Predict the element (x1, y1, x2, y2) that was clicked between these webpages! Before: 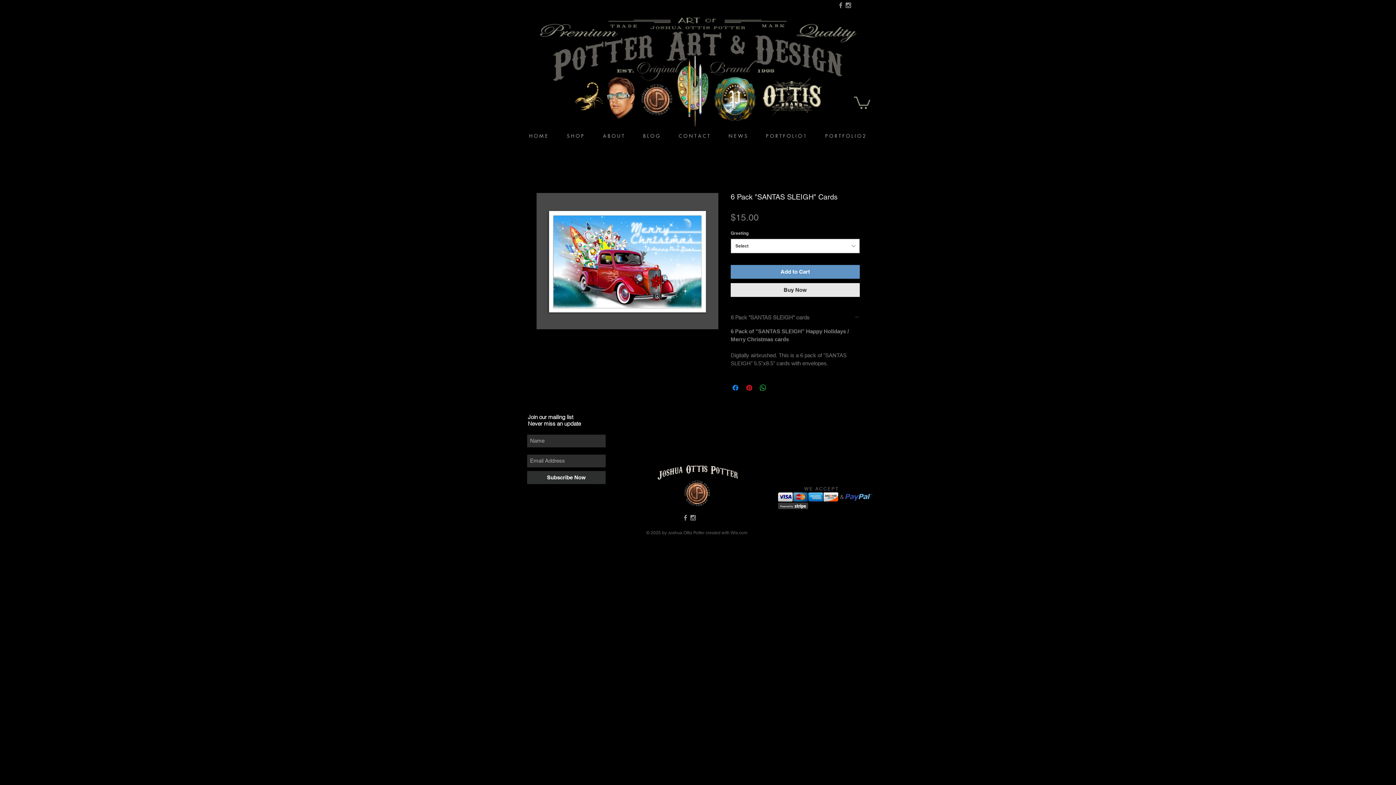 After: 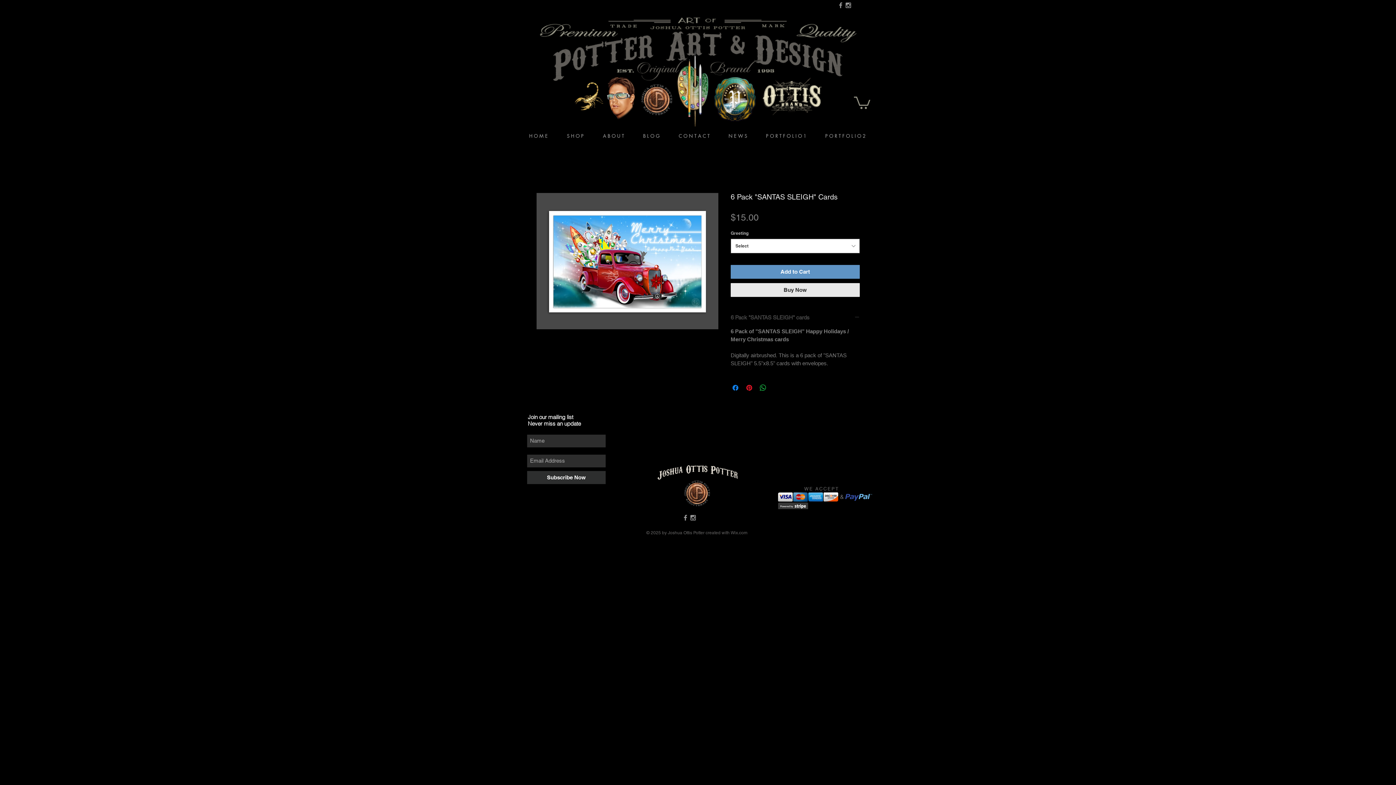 Action: bbox: (730, 314, 860, 321) label: 6 Pack "SANTAS SLEIGH" cards